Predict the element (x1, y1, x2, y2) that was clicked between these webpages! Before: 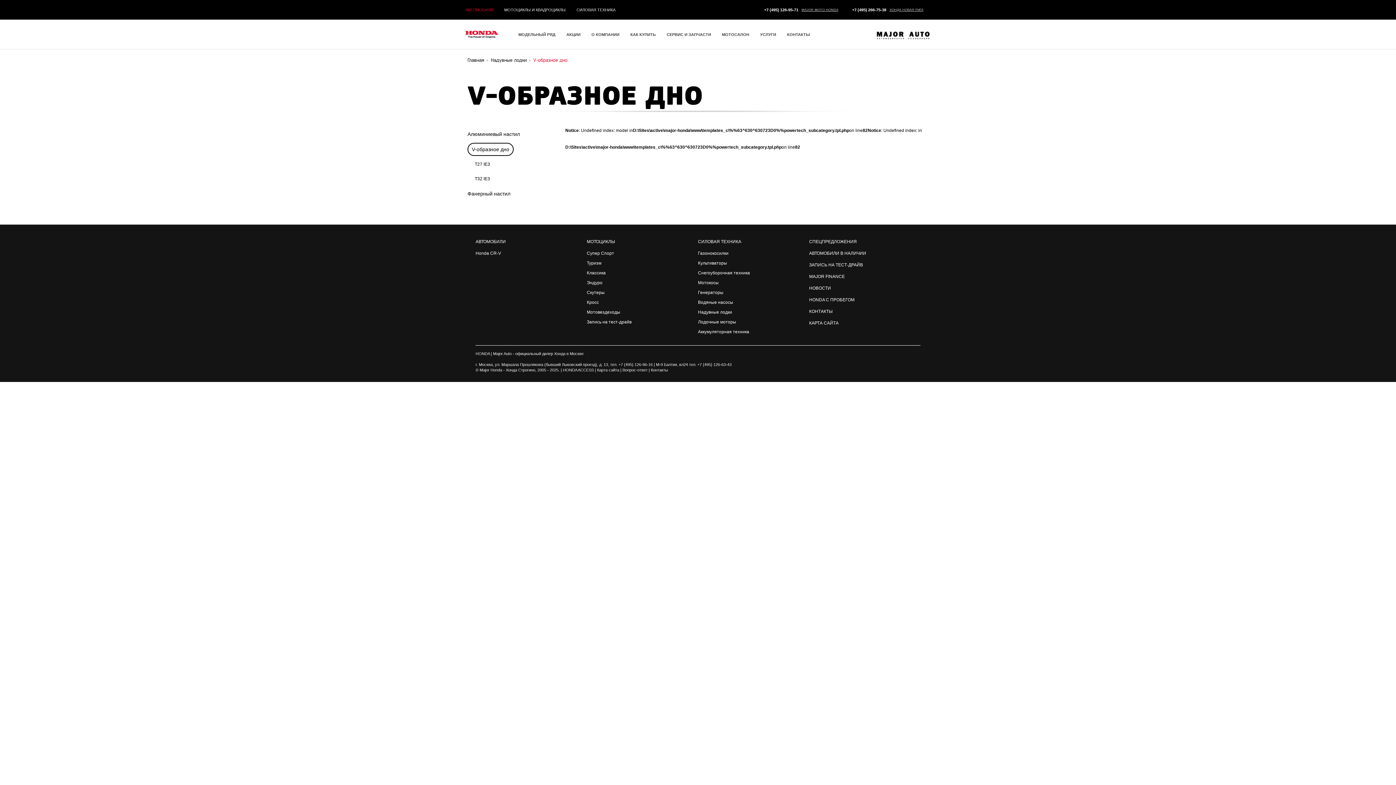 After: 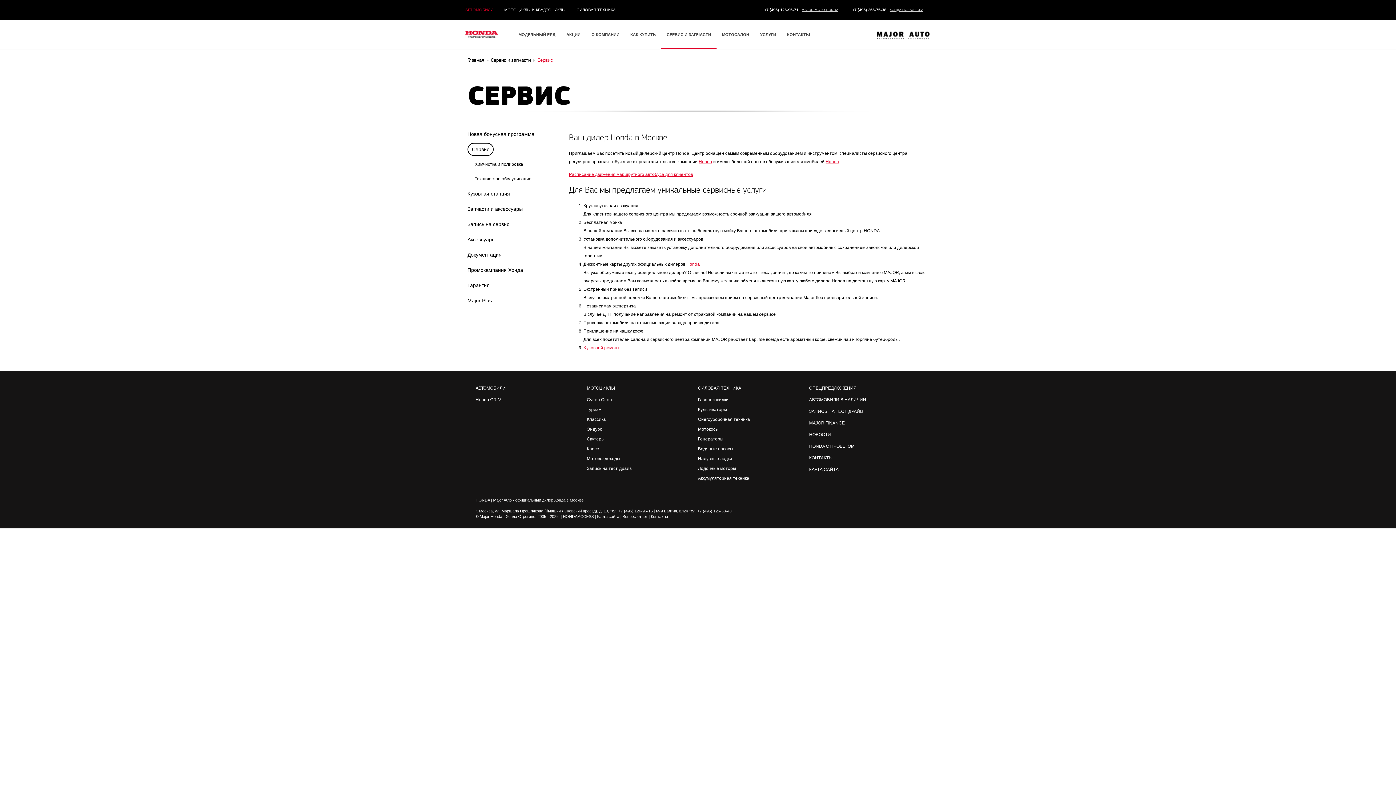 Action: bbox: (661, 19, 716, 49) label: СЕРВИС И ЗАПЧАСТИ